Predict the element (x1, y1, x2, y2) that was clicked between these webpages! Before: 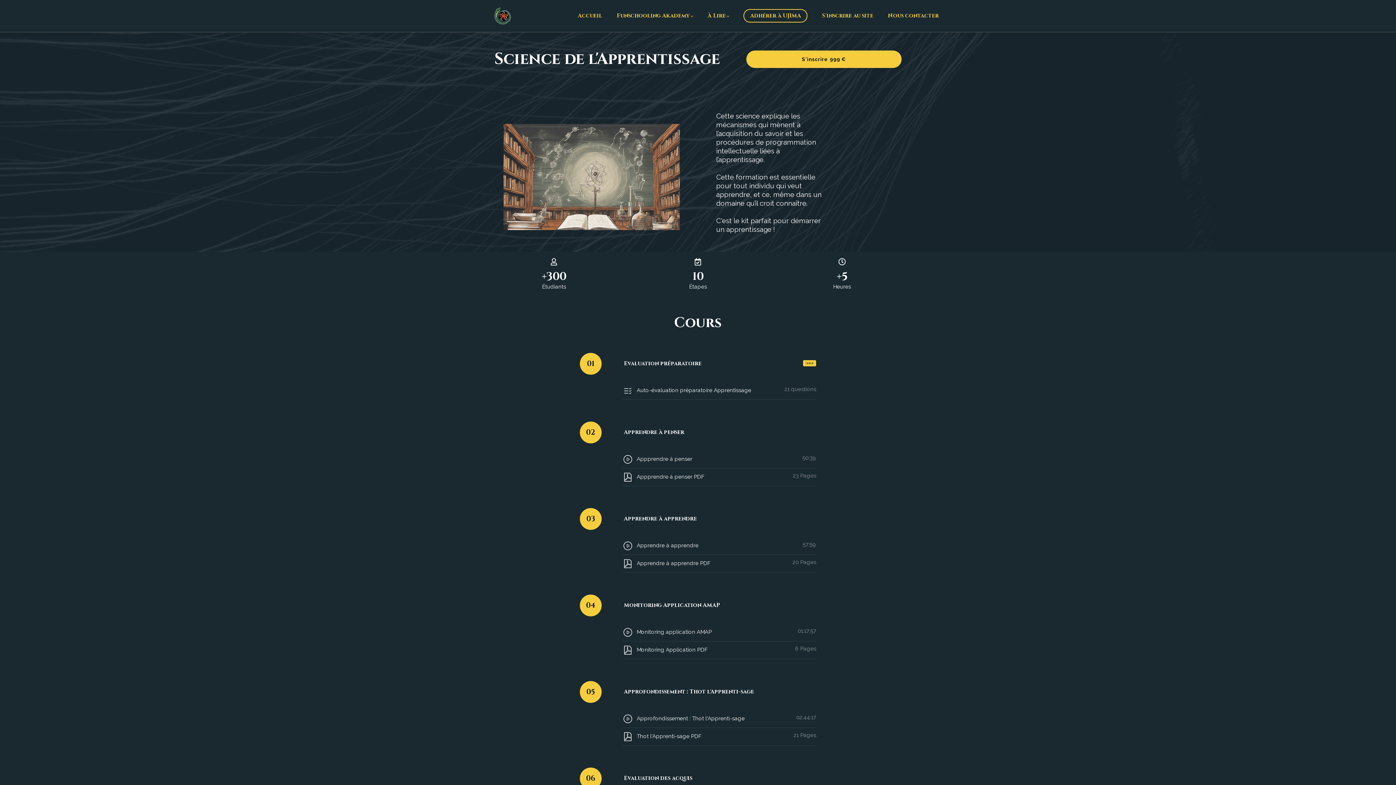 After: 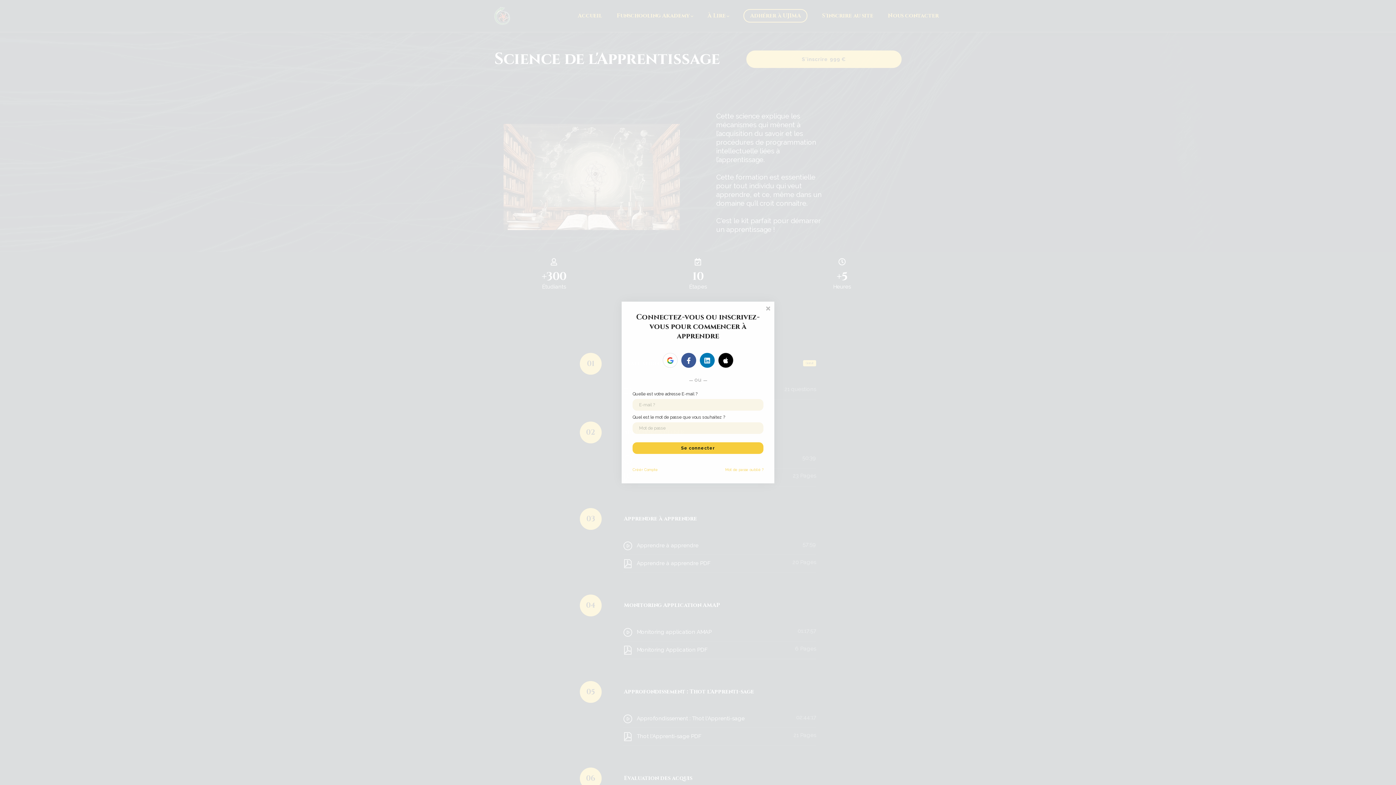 Action: bbox: (822, 12, 873, 19) label: S'inscrire au site